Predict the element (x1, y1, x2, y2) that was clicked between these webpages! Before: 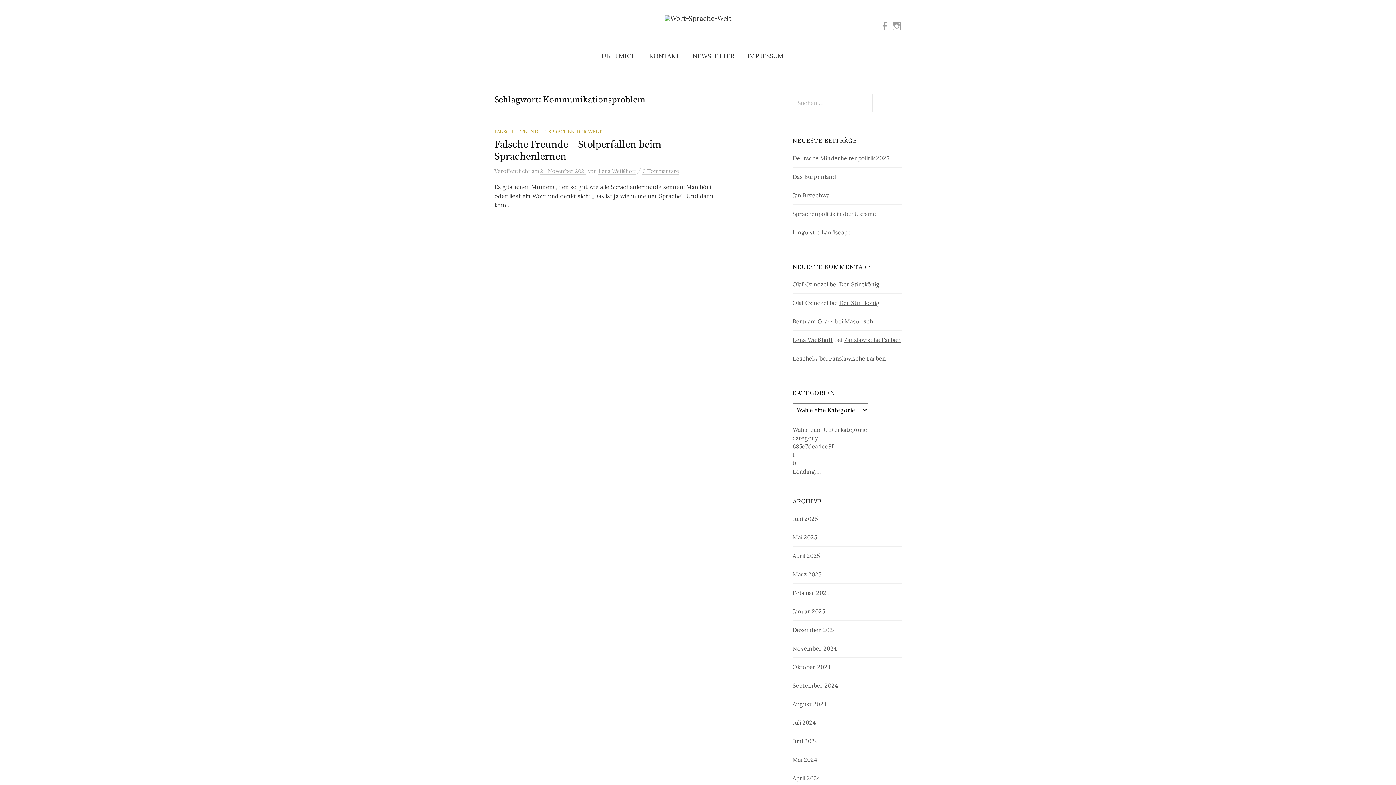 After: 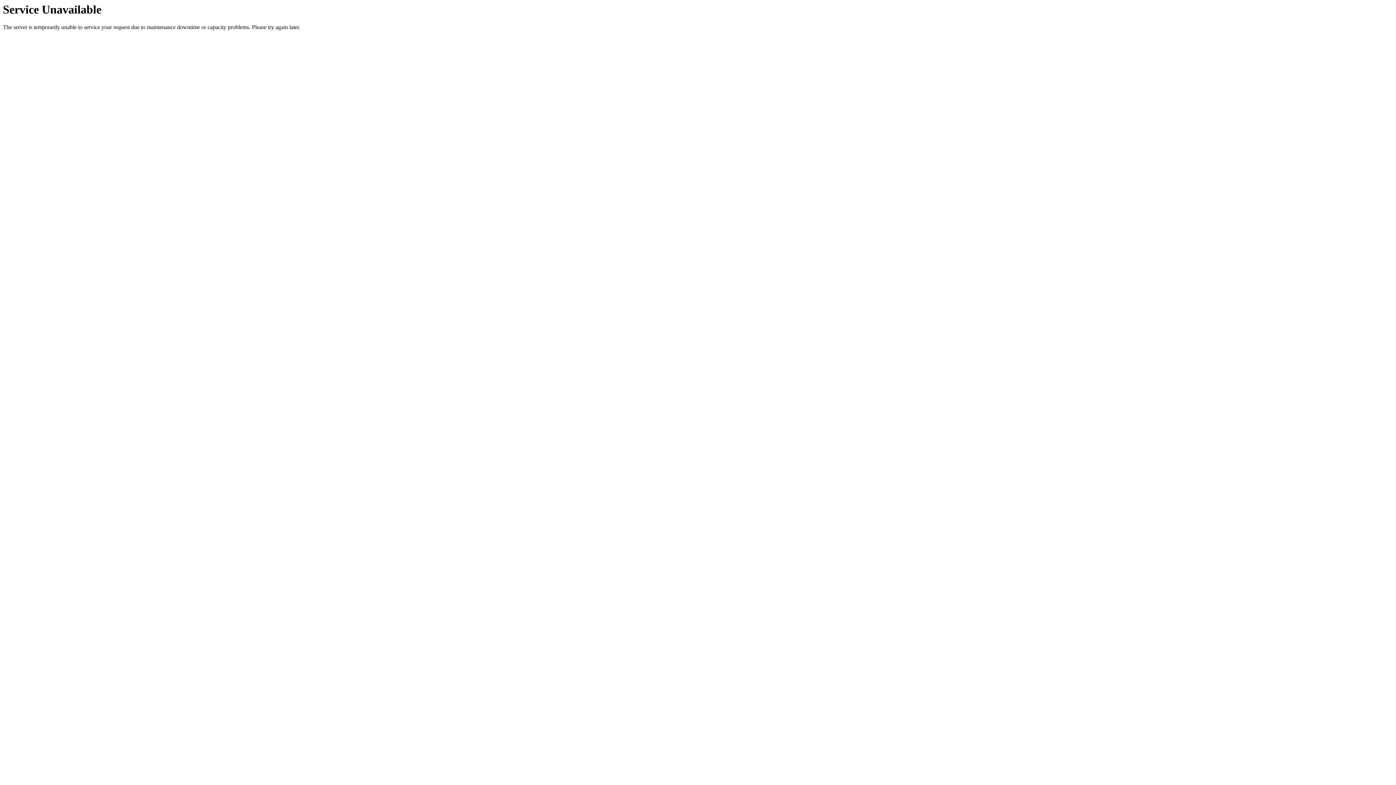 Action: label: FALSCHE FREUNDE bbox: (494, 128, 541, 134)